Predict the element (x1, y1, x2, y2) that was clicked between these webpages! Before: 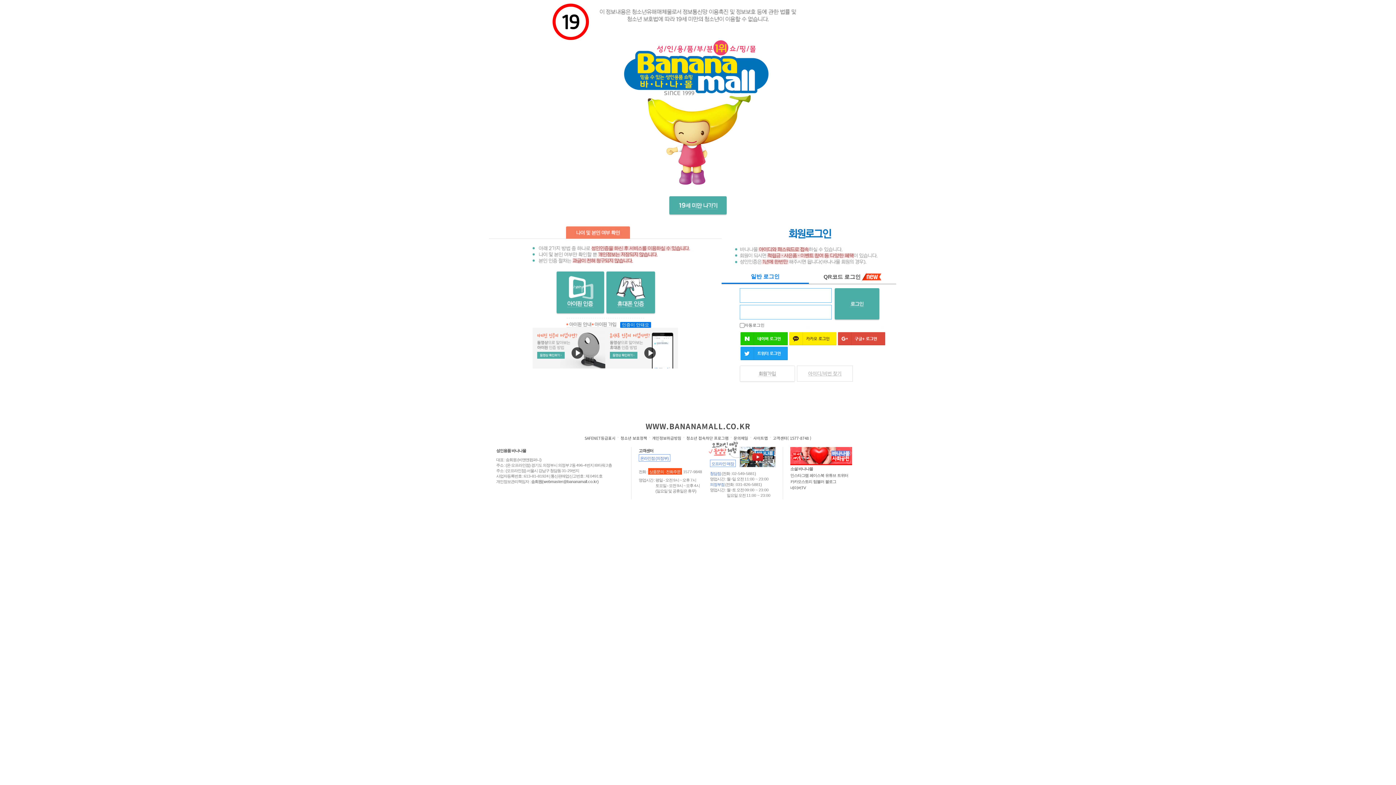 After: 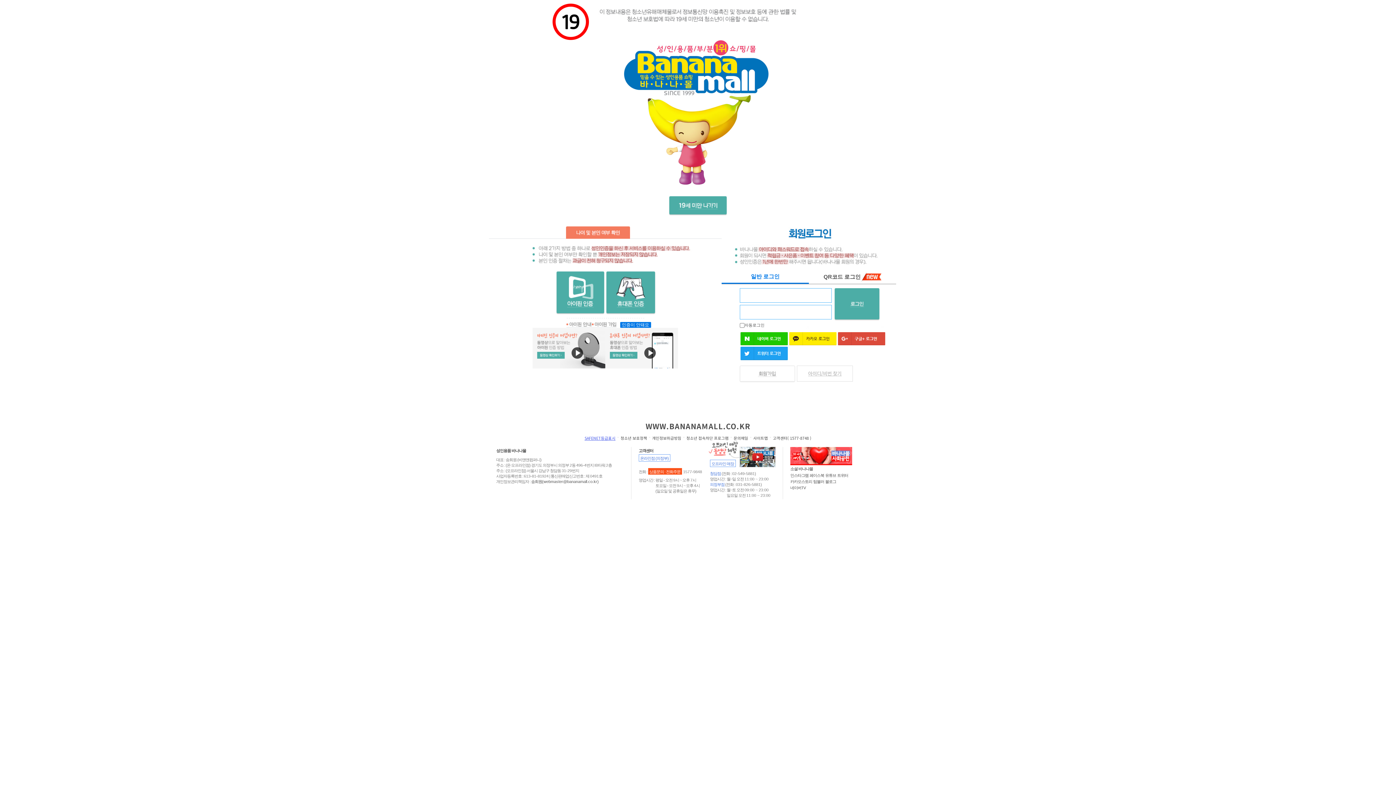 Action: label: SAFENET등급표시 bbox: (584, 435, 615, 440)